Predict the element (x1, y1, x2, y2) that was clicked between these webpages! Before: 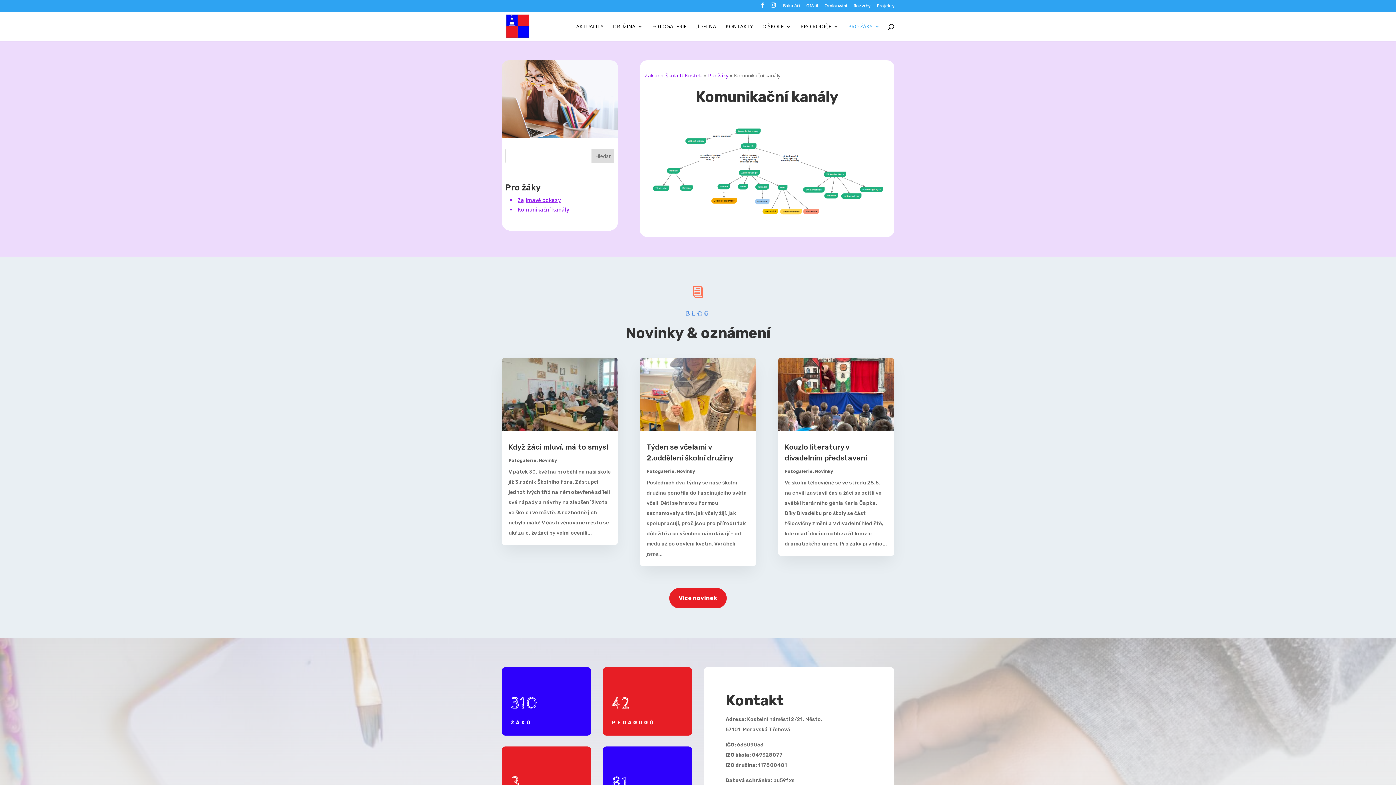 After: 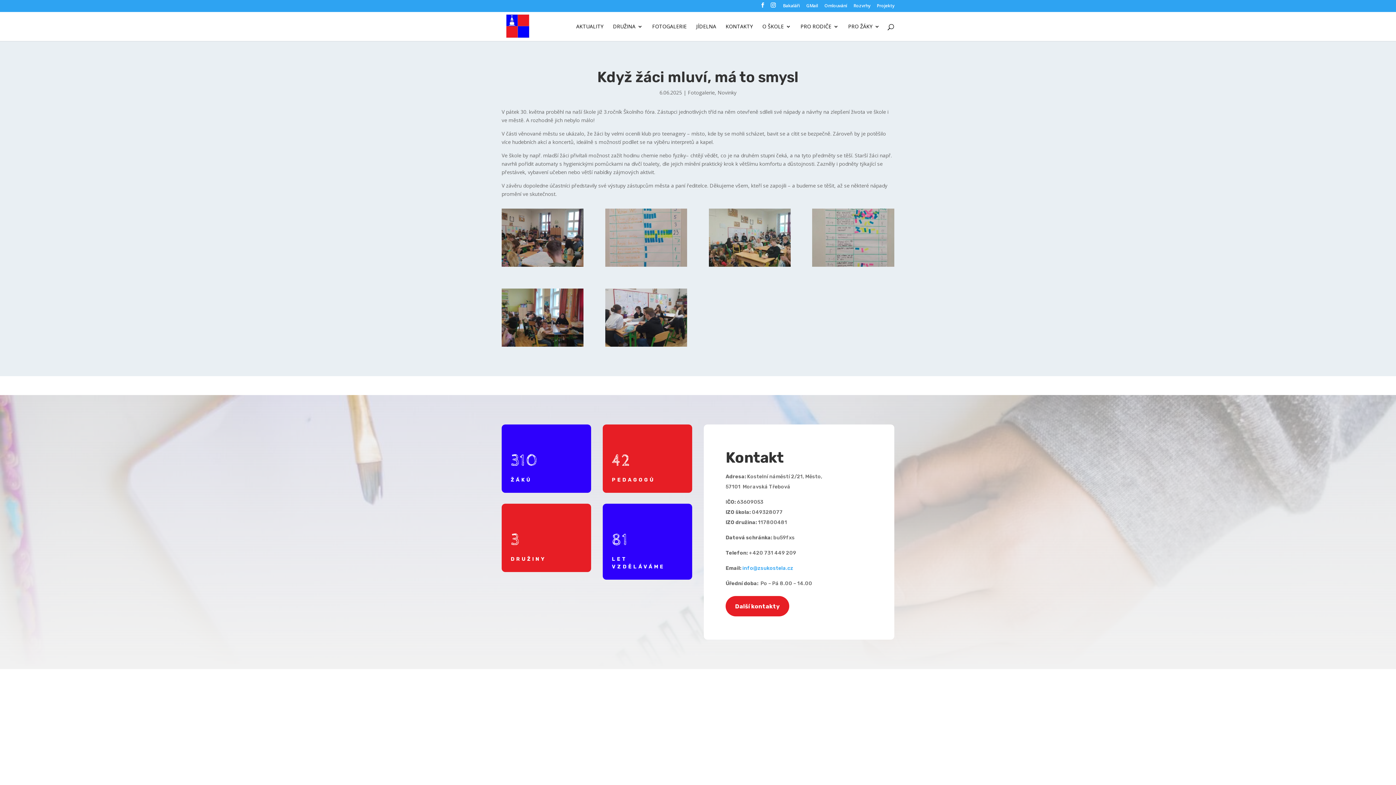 Action: bbox: (508, 442, 608, 451) label: Když žáci mluví, má to smysl